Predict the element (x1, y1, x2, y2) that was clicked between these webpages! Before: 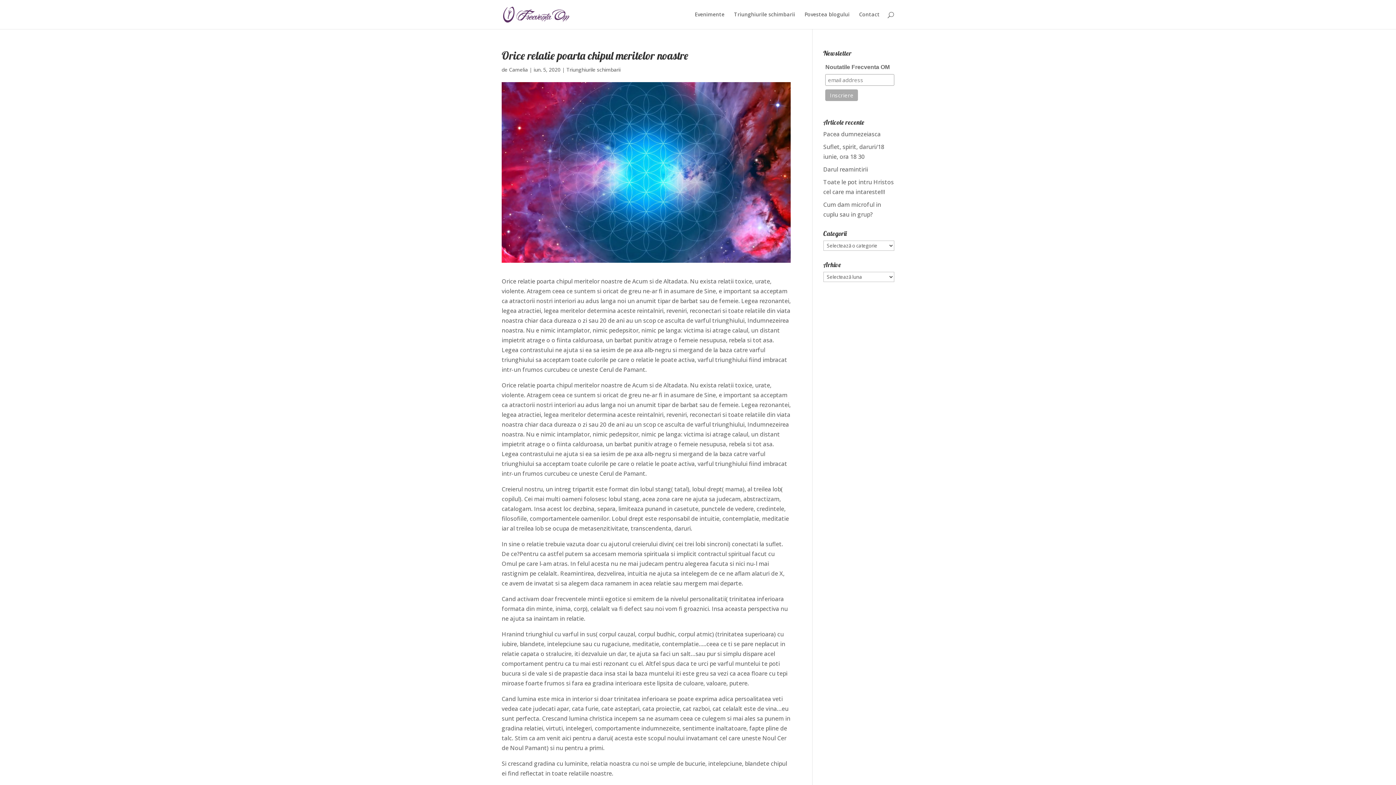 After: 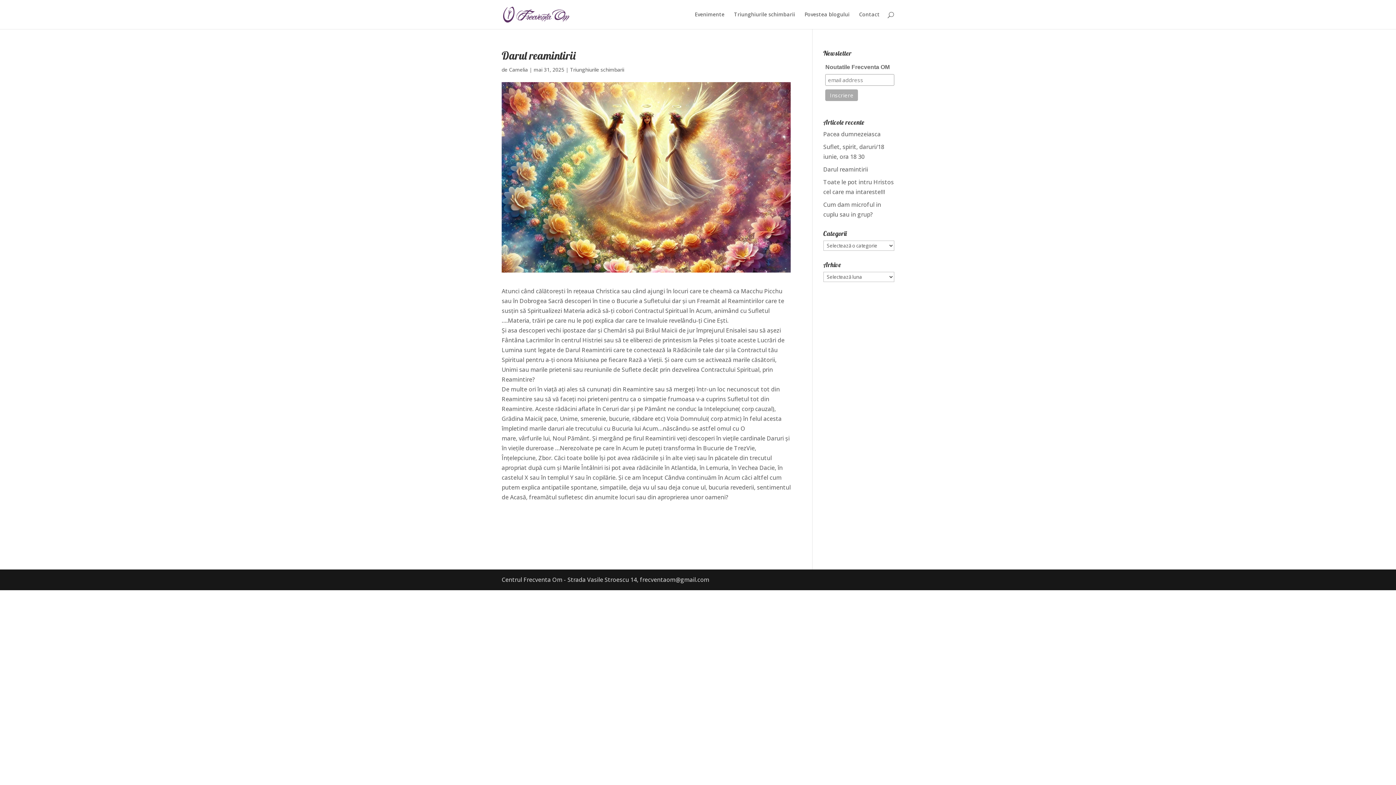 Action: label: Darul reamintirii bbox: (823, 165, 868, 173)